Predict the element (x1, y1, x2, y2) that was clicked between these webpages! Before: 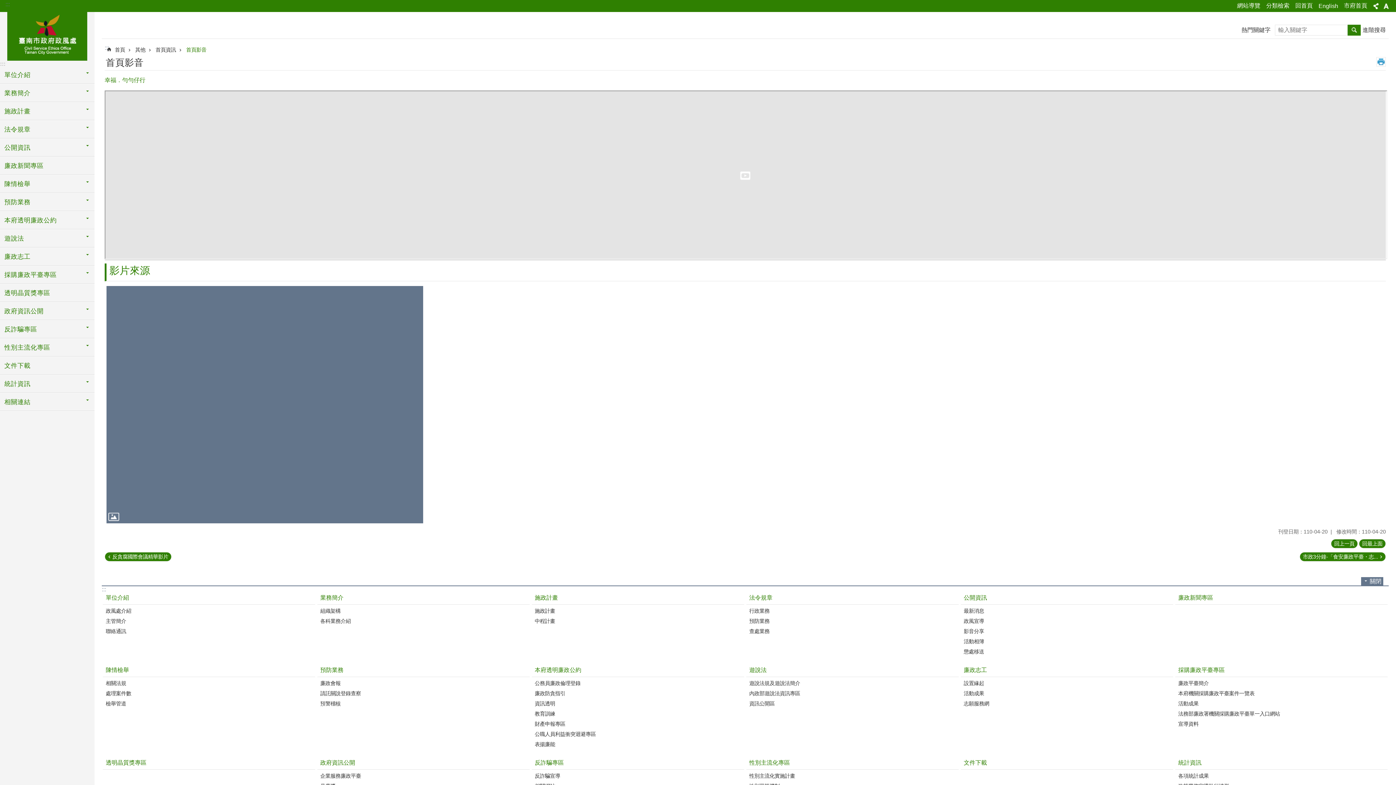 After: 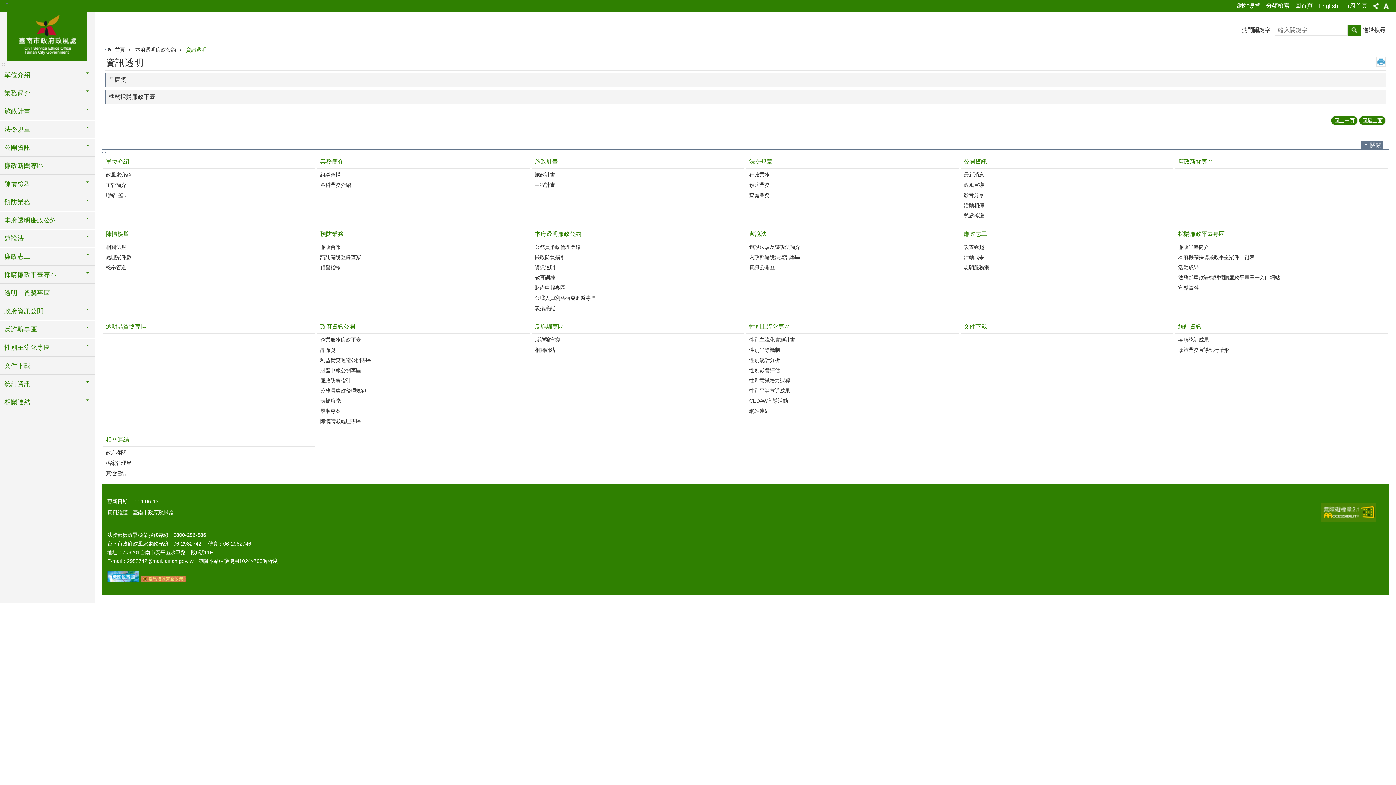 Action: bbox: (533, 699, 742, 708) label: 資訊透明